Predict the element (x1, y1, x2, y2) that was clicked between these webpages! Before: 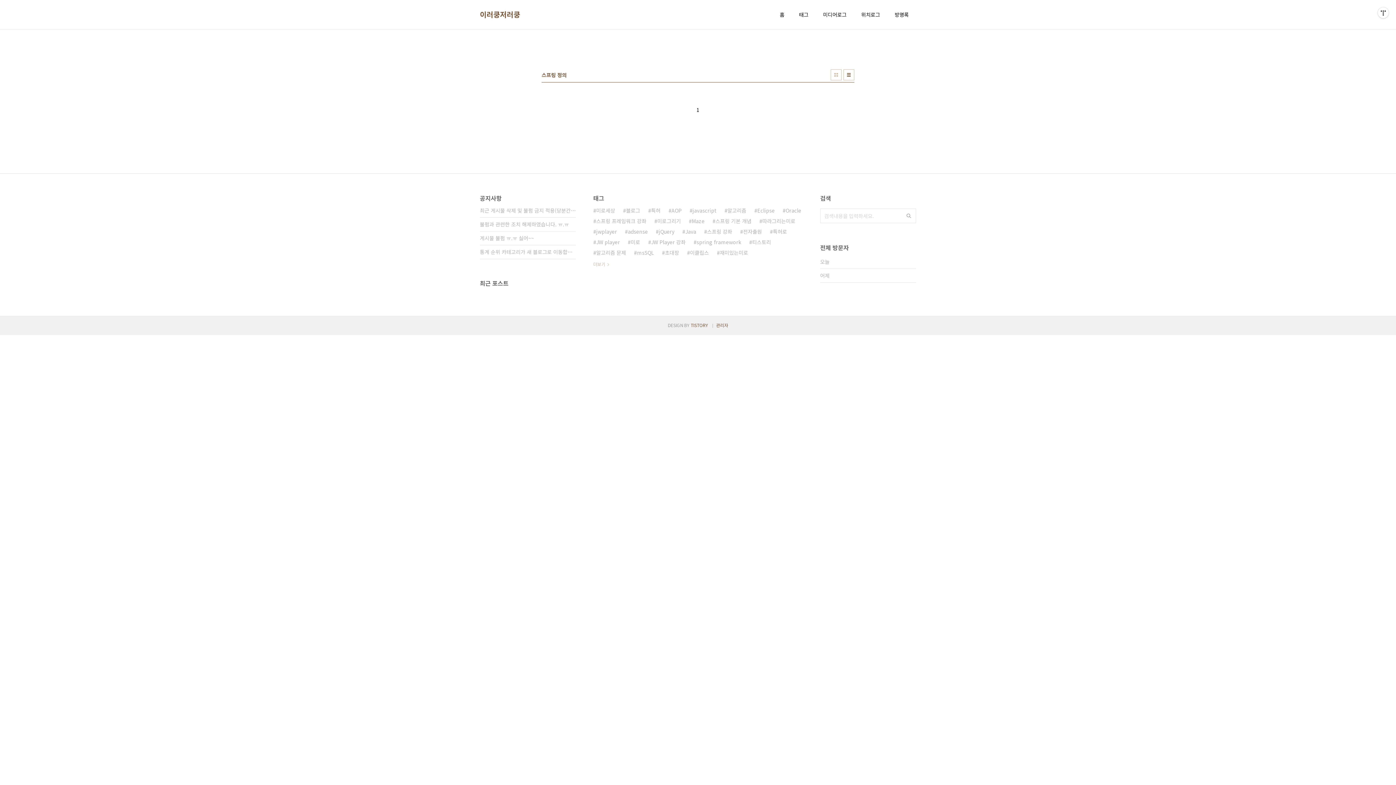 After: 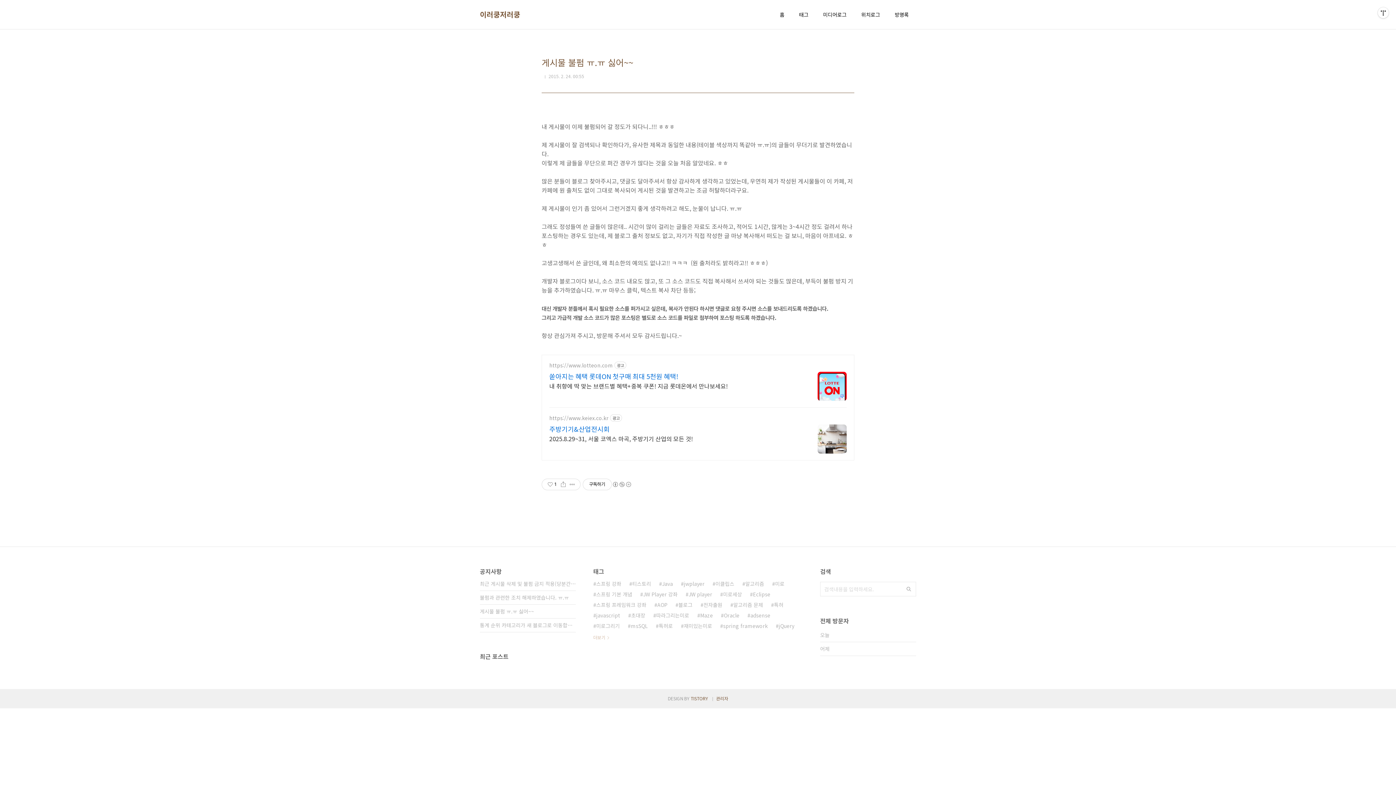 Action: bbox: (480, 231, 576, 245) label: 게시물 불펌 ㅠ.ㅠ 싫어~~